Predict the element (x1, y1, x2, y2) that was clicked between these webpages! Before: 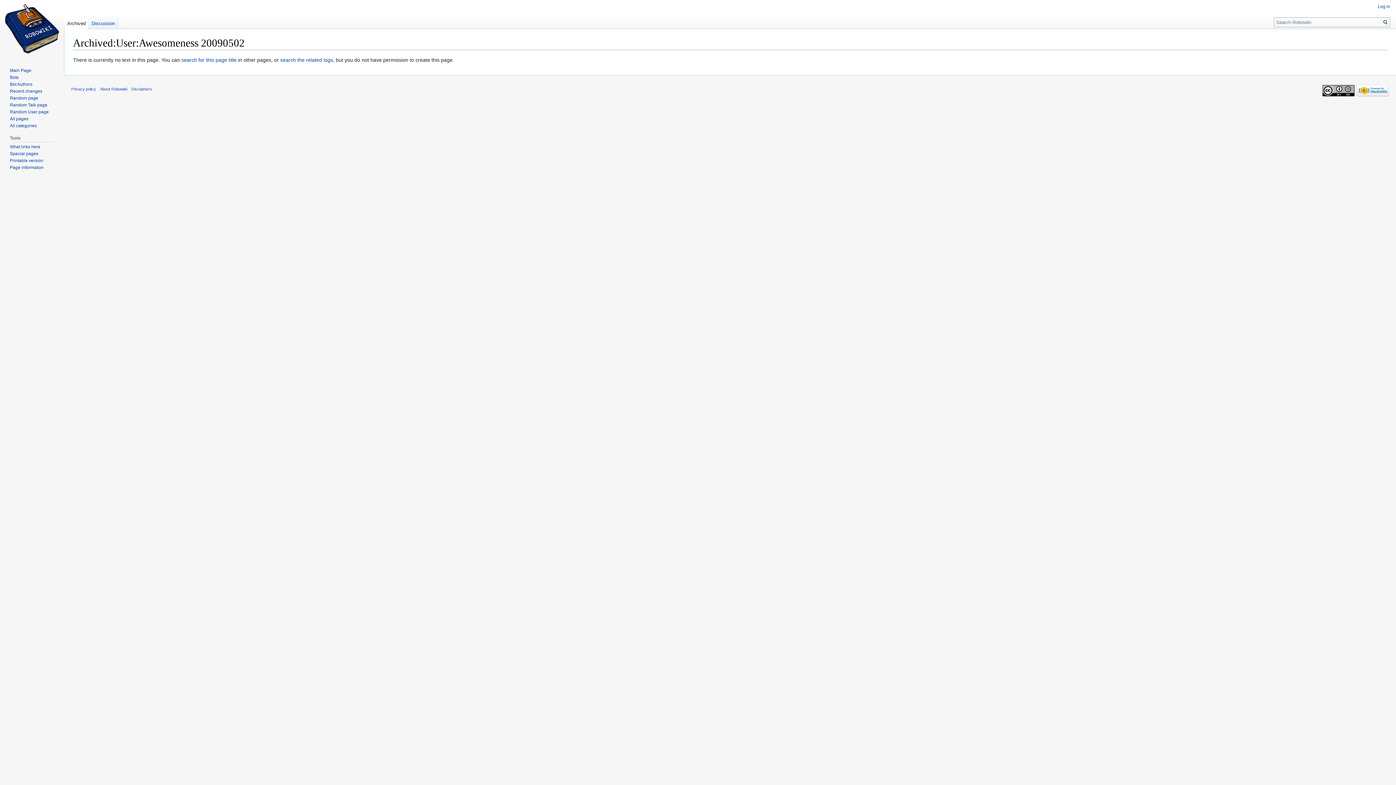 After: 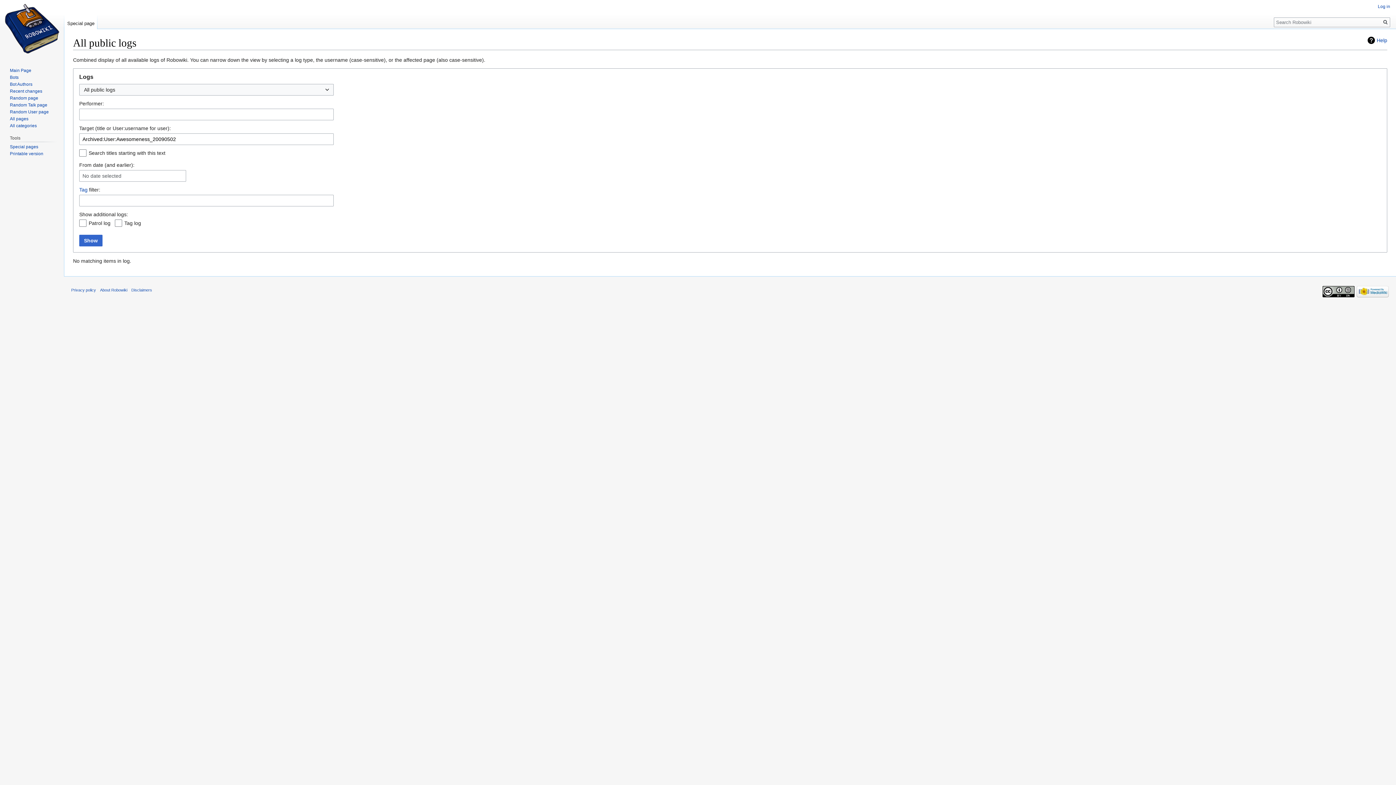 Action: bbox: (280, 57, 333, 63) label: search the related logs